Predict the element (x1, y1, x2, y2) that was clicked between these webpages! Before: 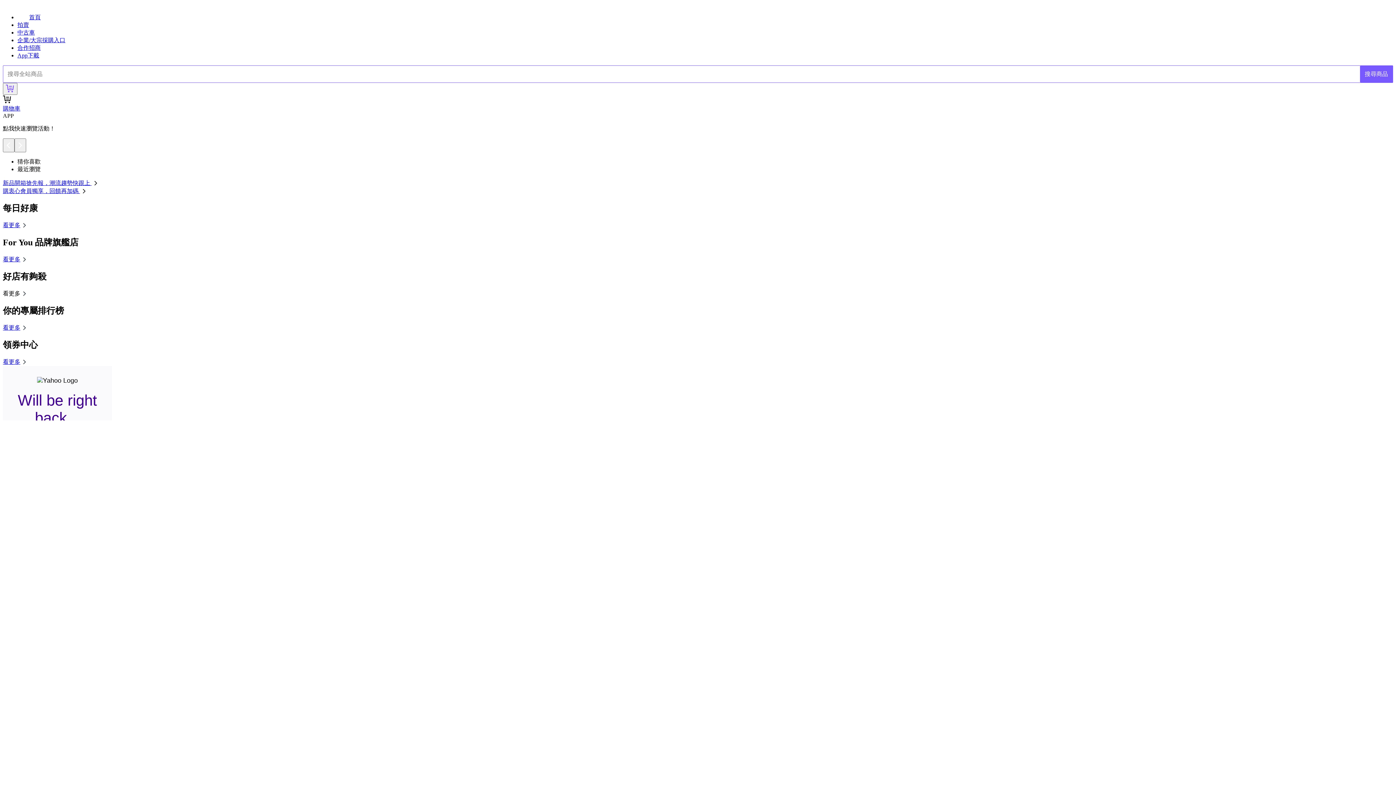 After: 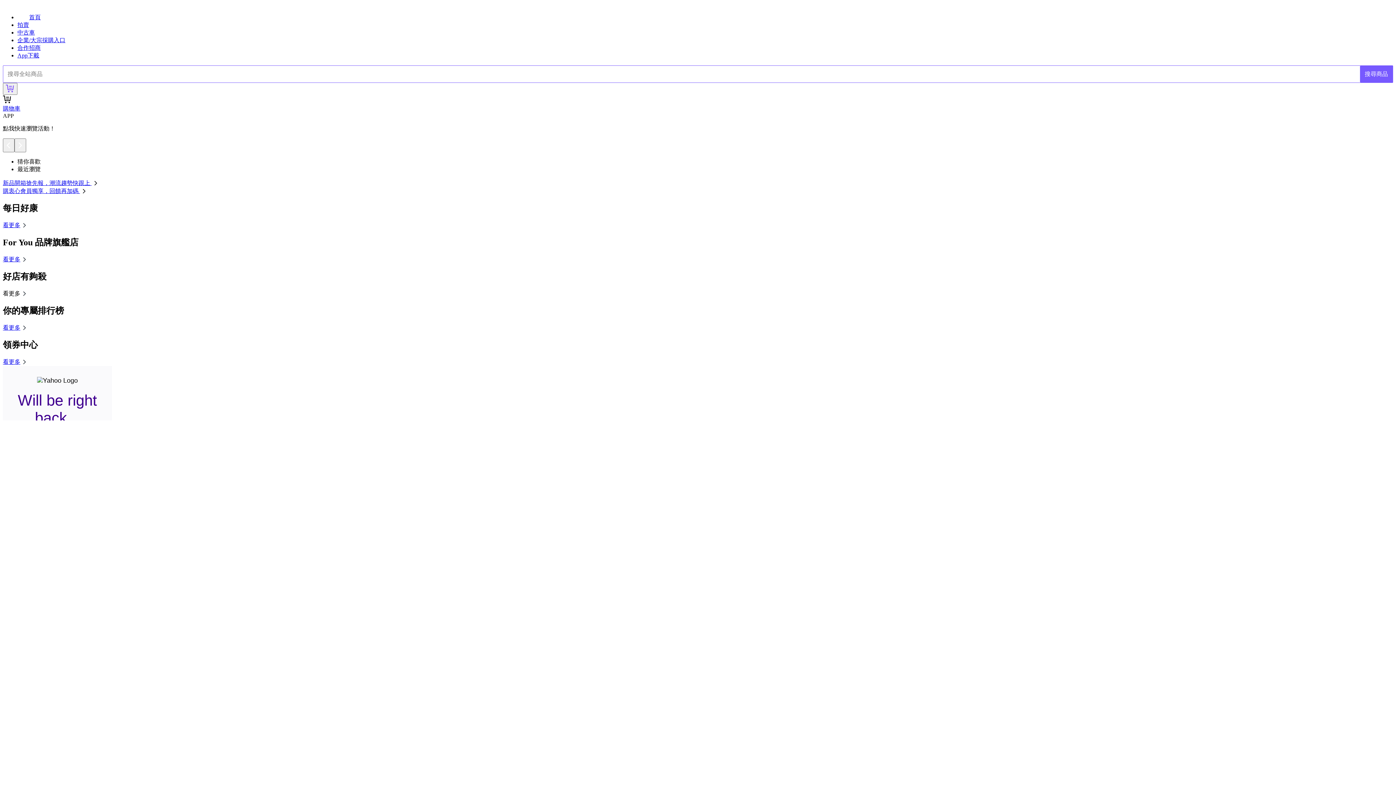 Action: label: 新品開箱搶先報，潮流趨勢快跟上  bbox: (2, 180, 99, 186)